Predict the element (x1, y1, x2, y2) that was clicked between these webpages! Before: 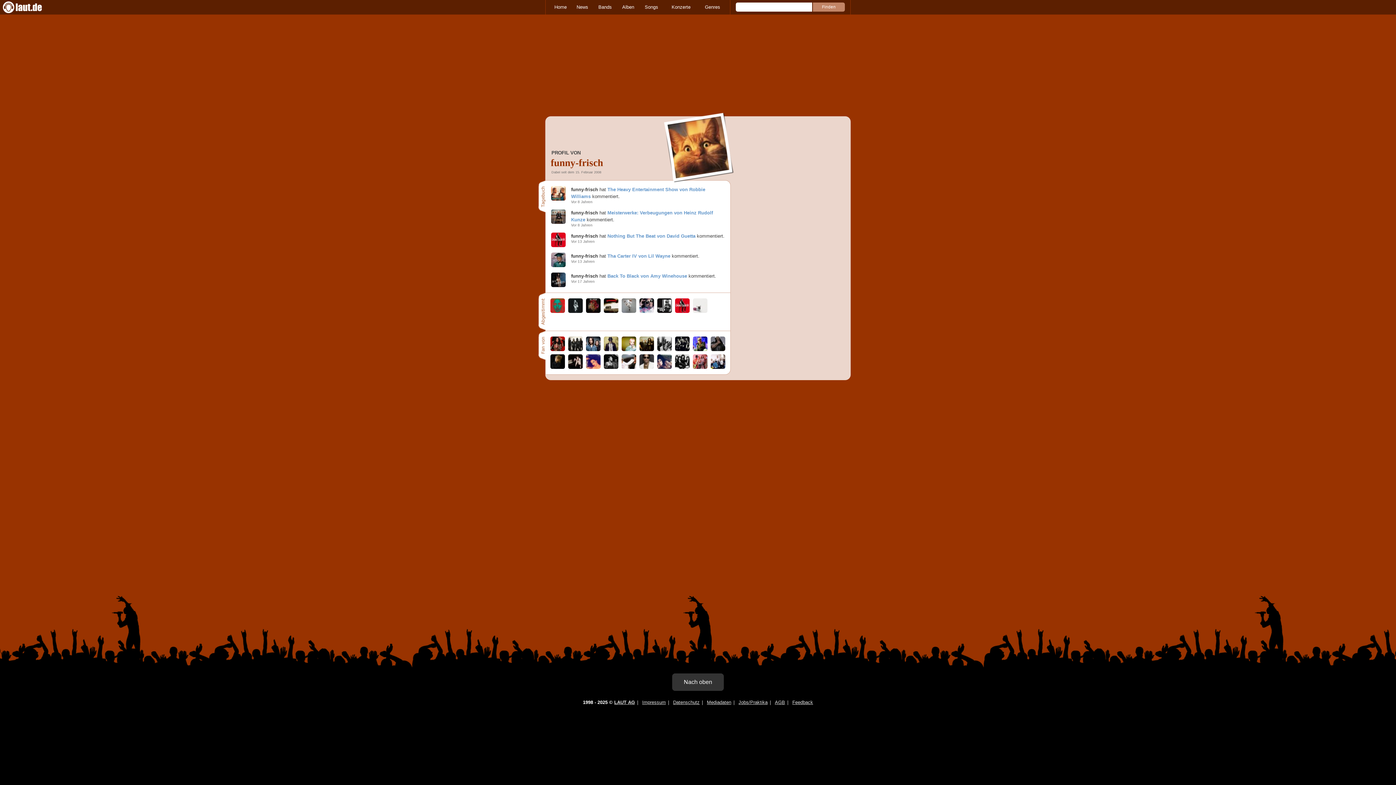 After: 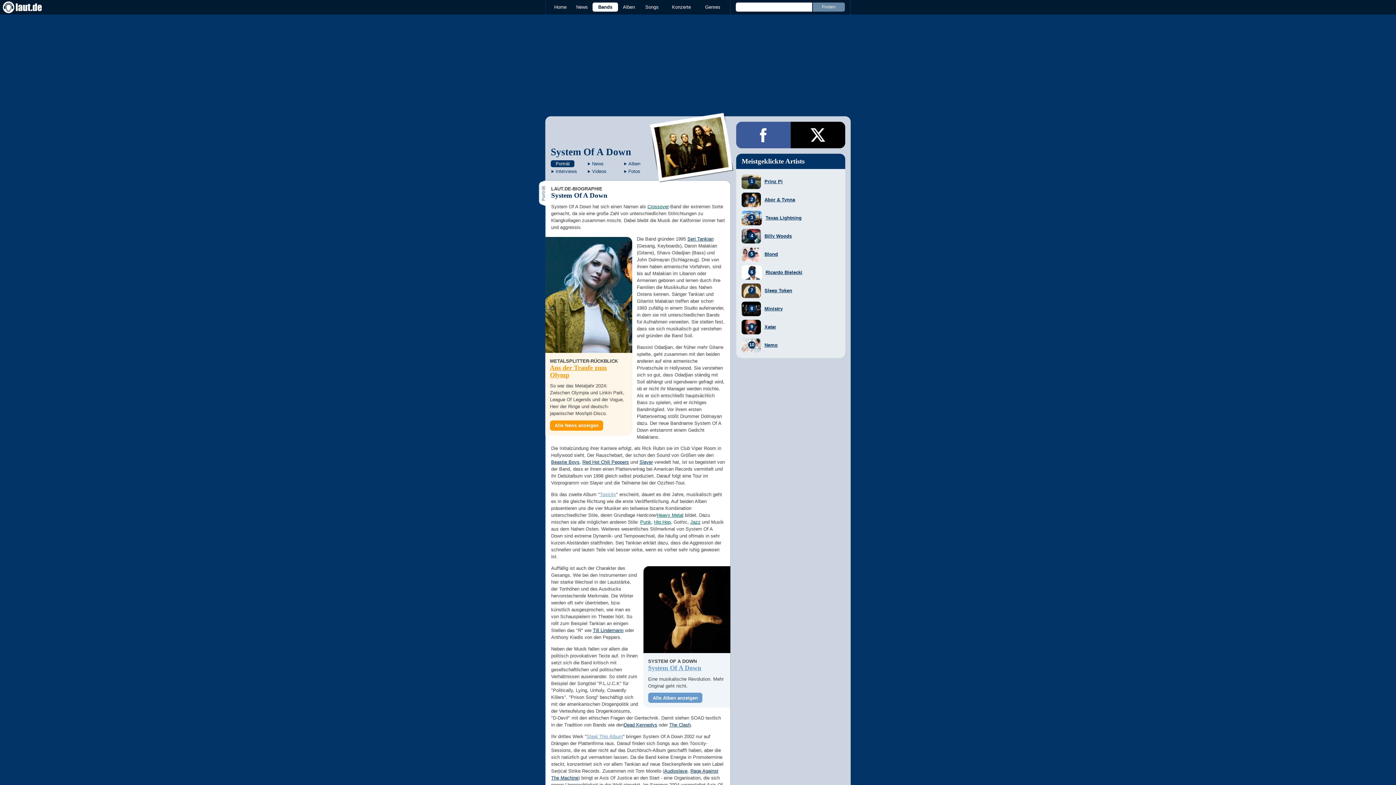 Action: bbox: (639, 346, 654, 352)